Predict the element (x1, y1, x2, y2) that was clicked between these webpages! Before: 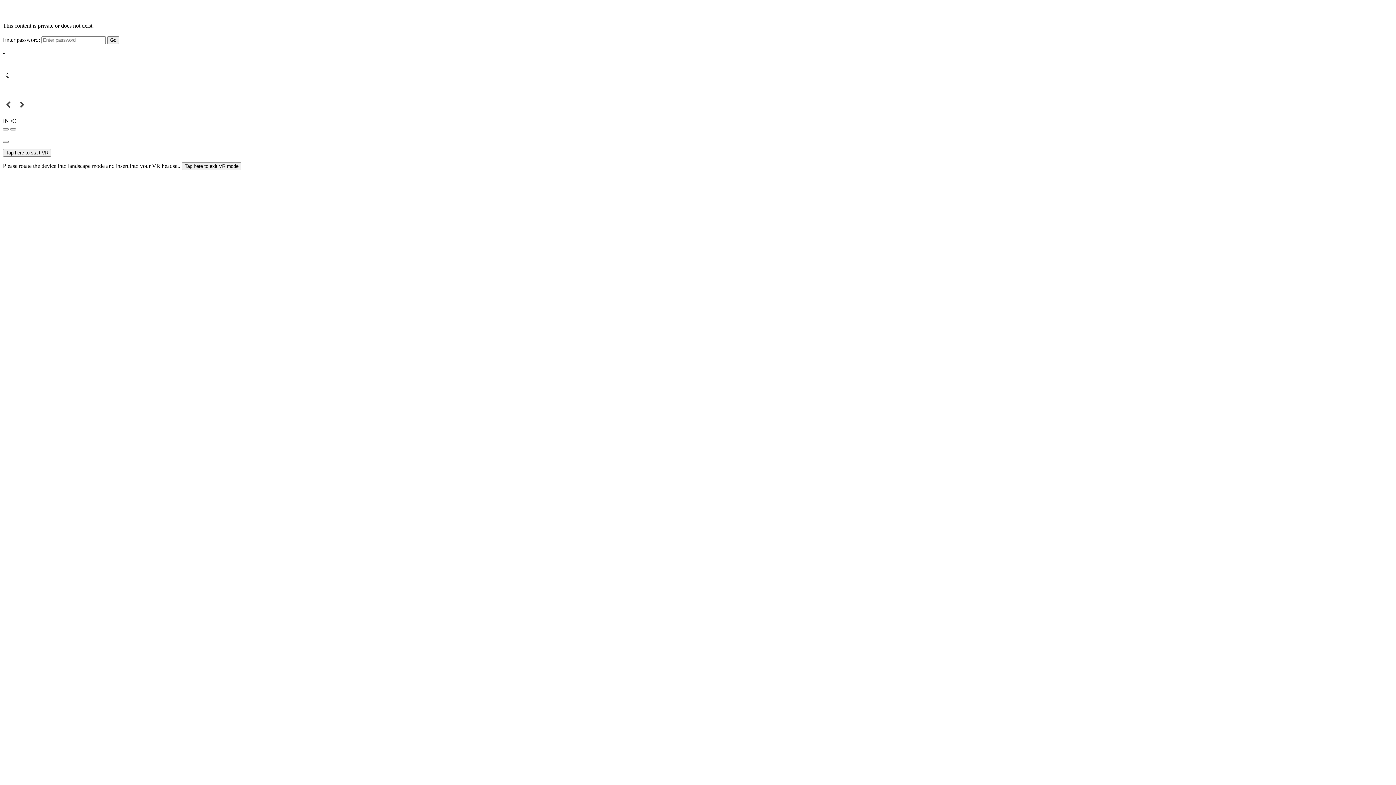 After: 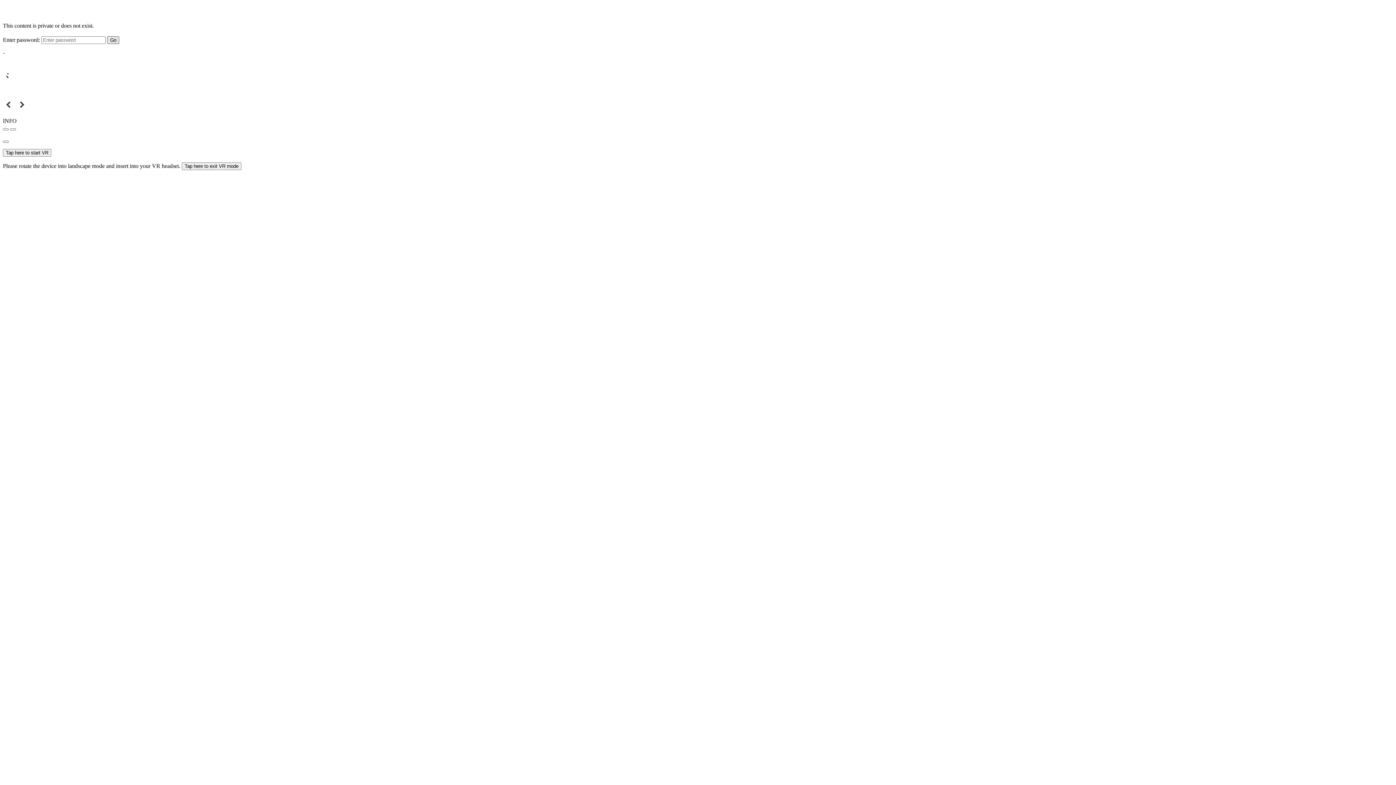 Action: bbox: (107, 36, 119, 43) label: Go